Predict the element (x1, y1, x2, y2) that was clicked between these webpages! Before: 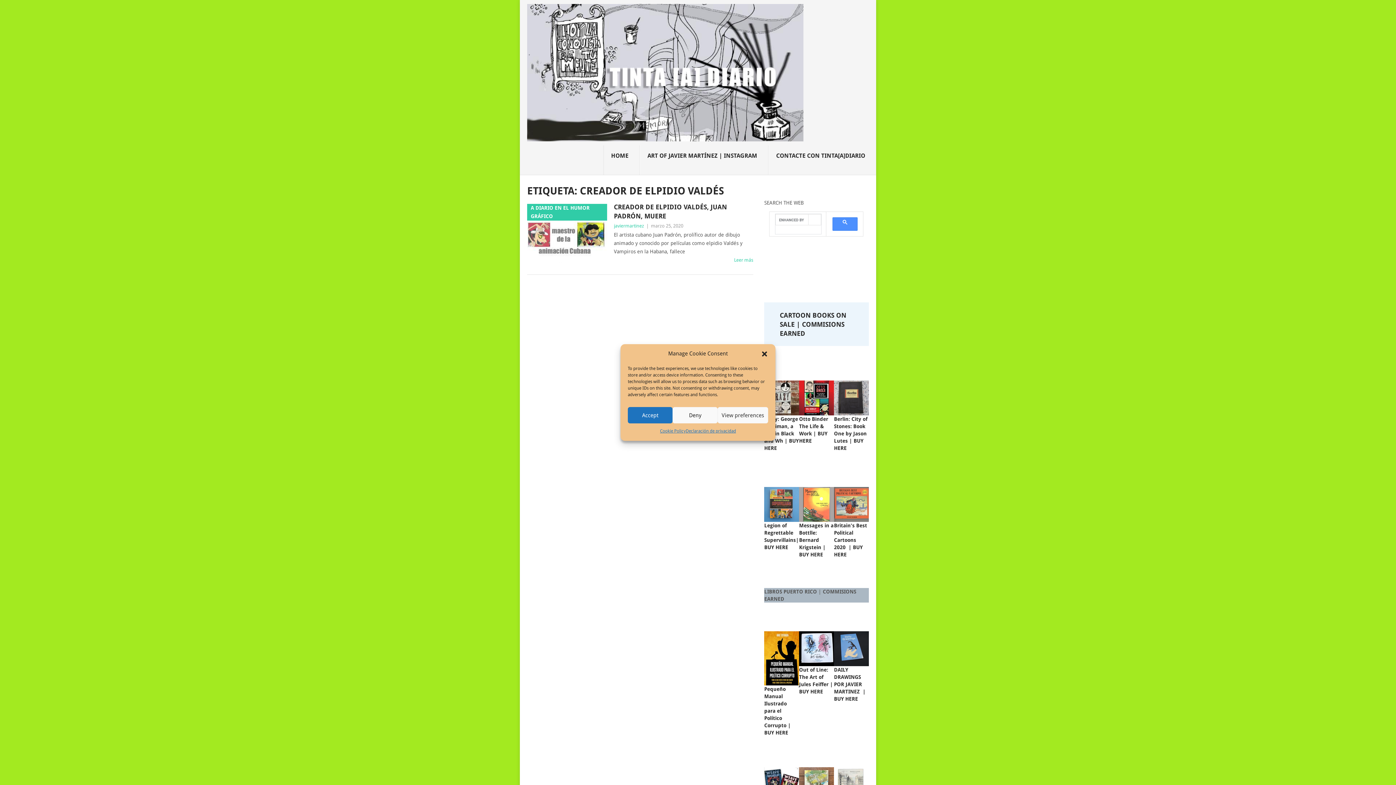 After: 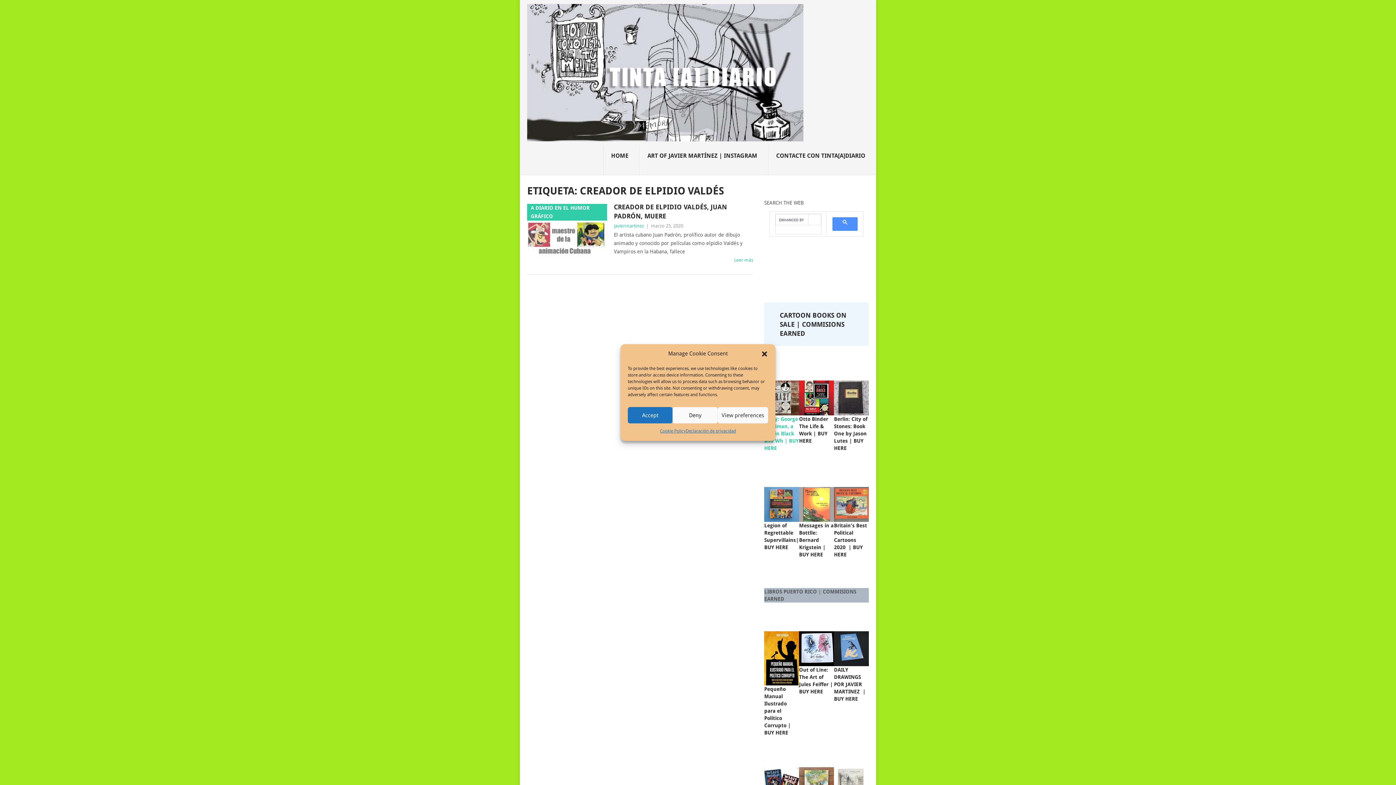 Action: label: Krazy: George Herriman, a Life in Black and Wh | BUY HERE bbox: (764, 416, 799, 451)